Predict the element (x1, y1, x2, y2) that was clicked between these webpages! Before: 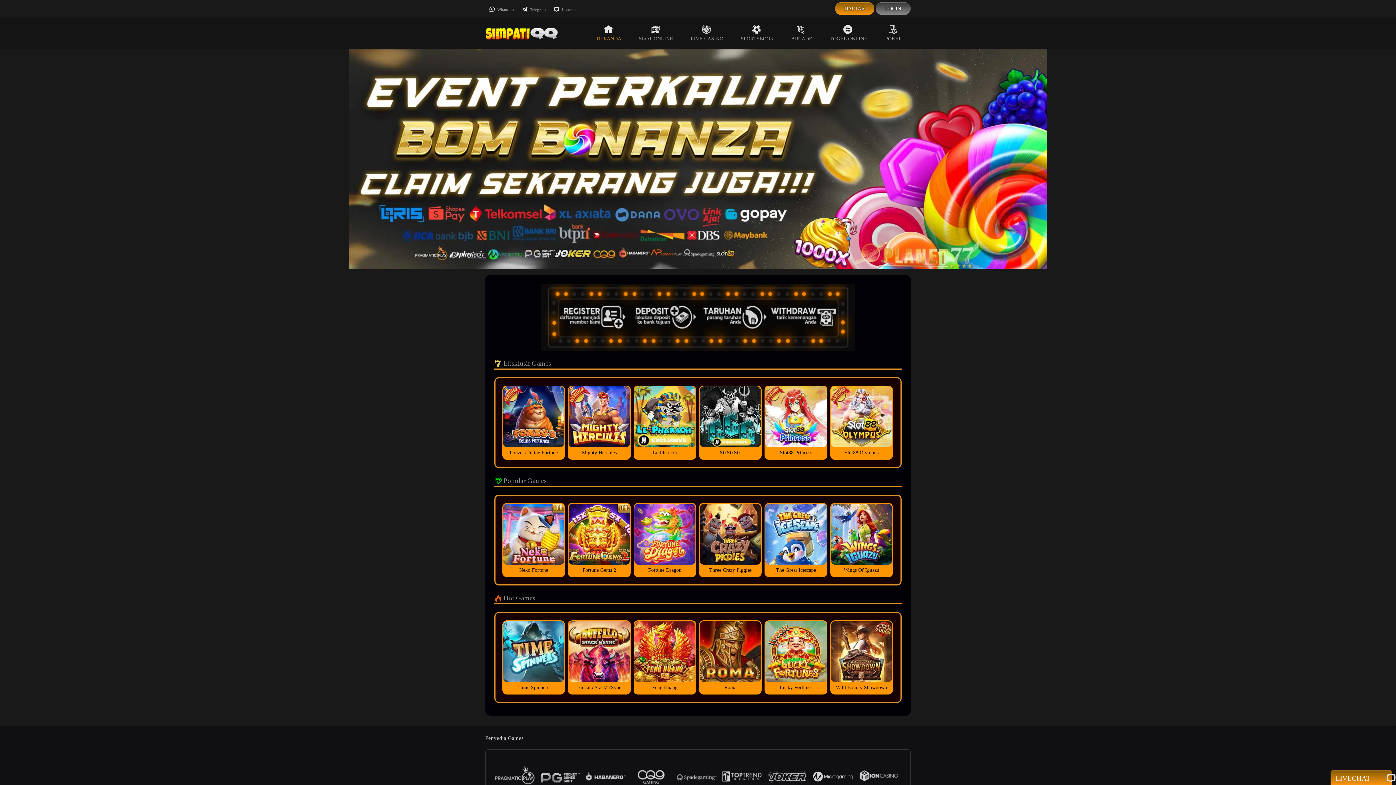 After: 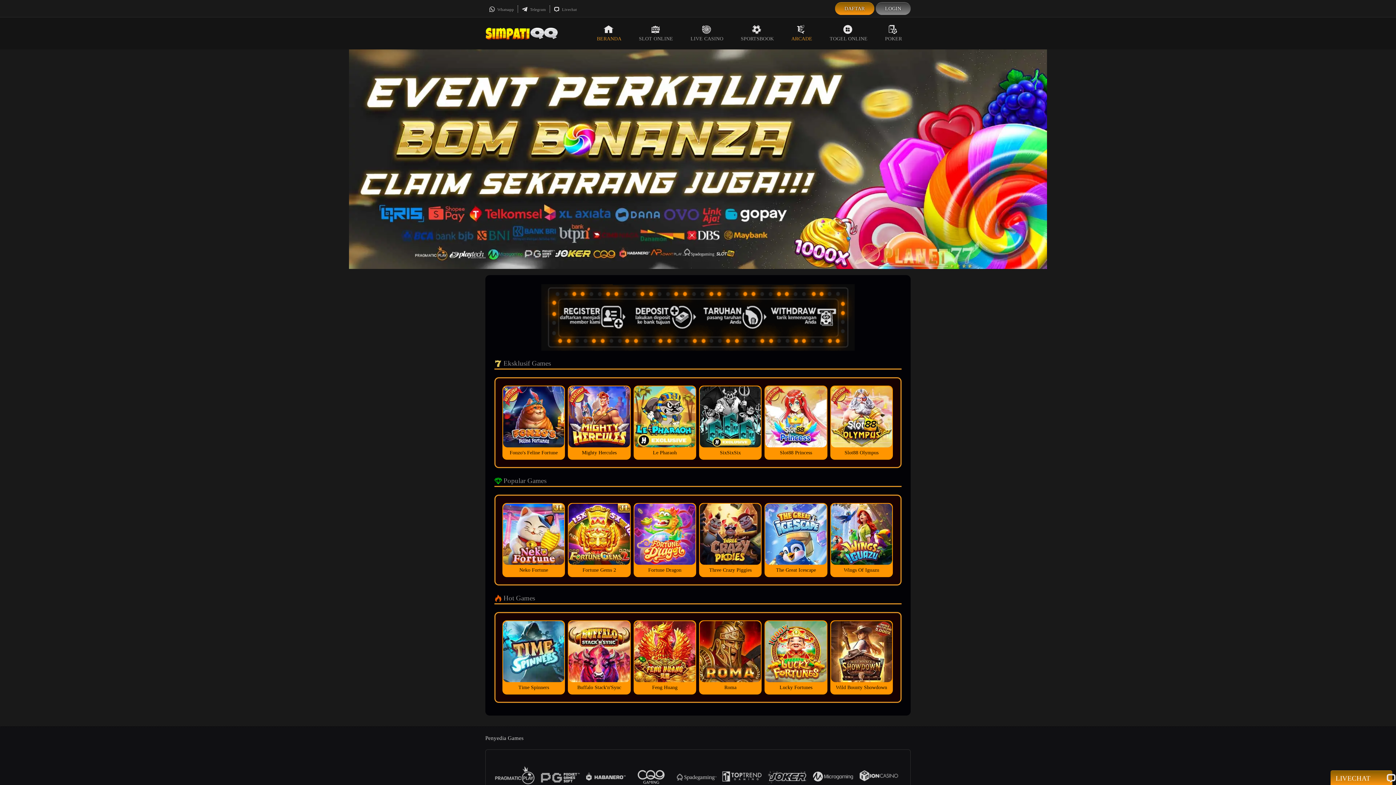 Action: bbox: (782, 17, 821, 49) label: ARCADE